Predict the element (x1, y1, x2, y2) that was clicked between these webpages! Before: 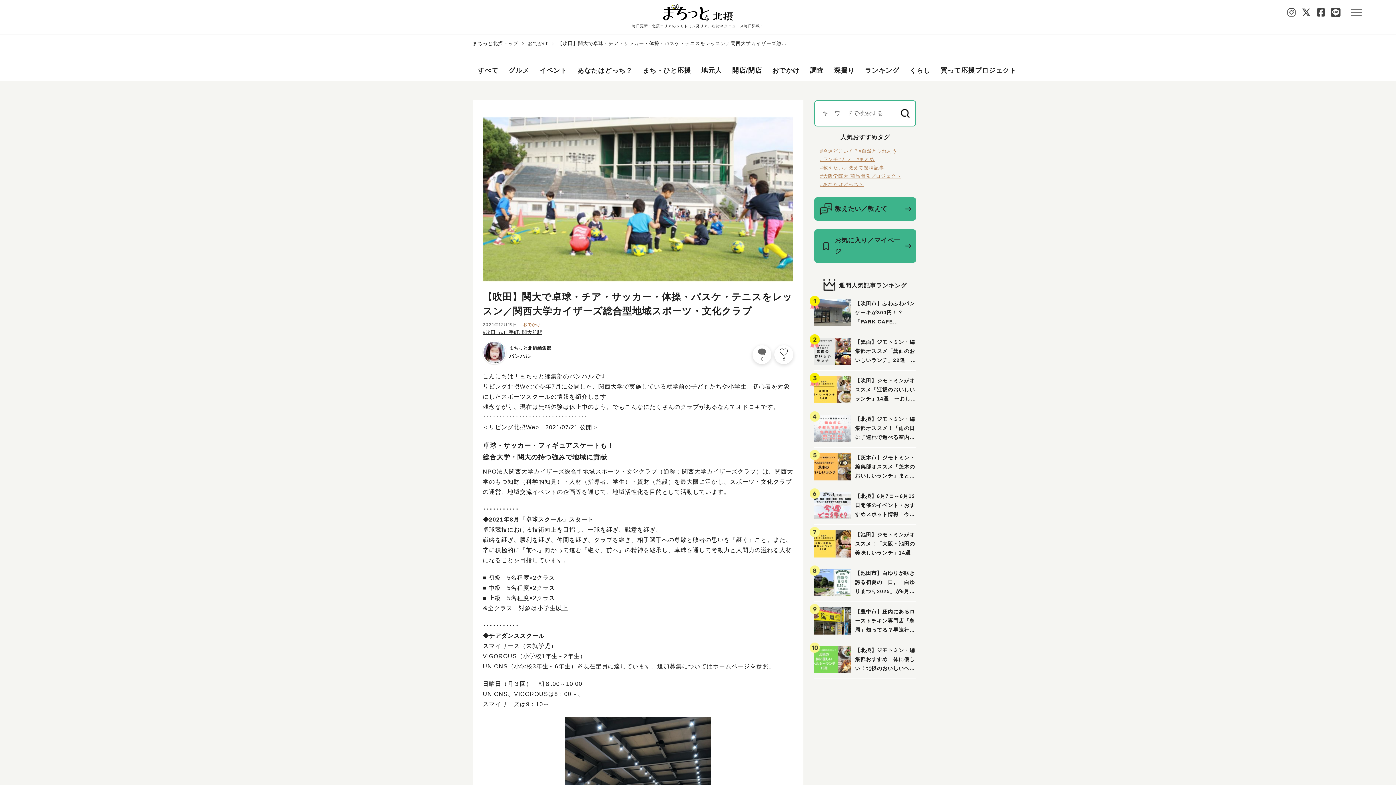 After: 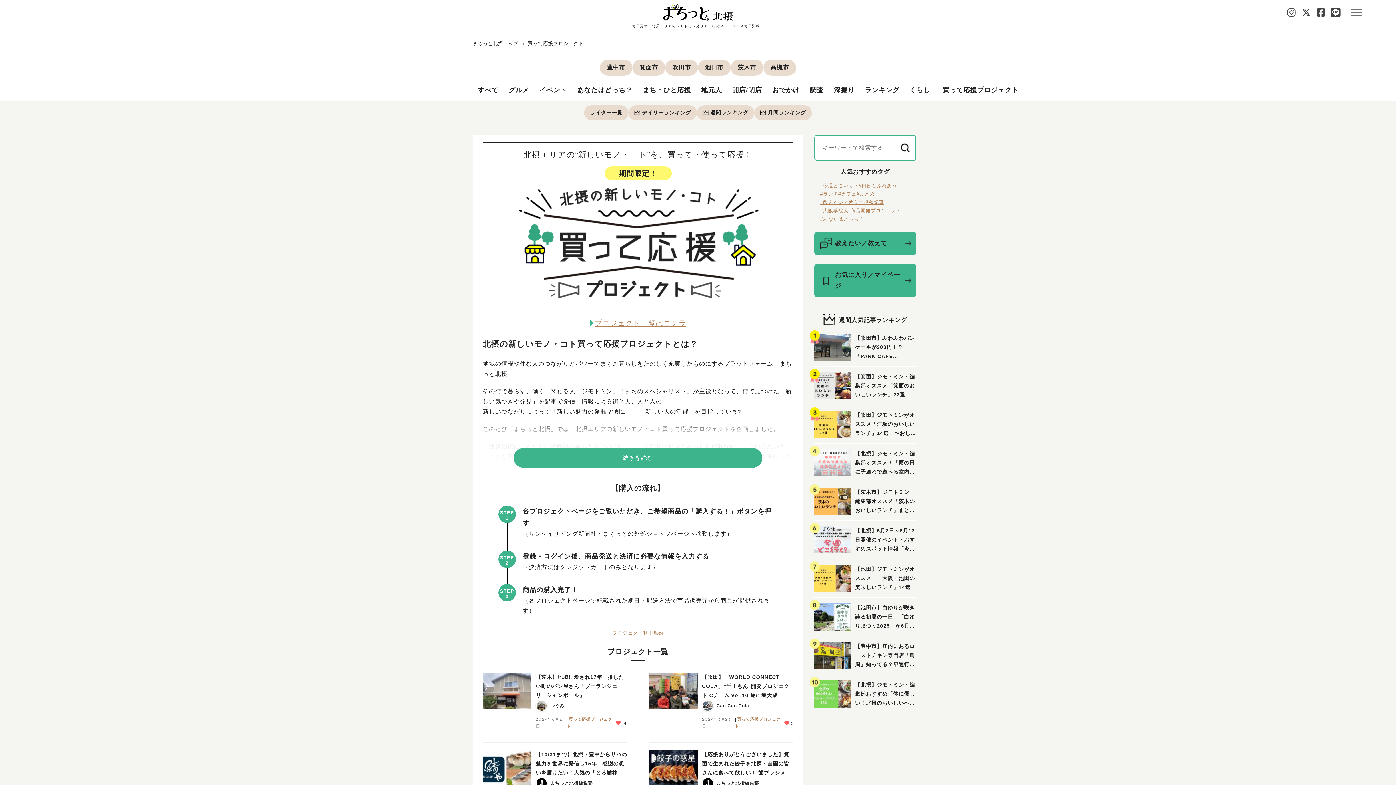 Action: bbox: (940, 59, 1016, 81) label: 買って応援プロジェクト